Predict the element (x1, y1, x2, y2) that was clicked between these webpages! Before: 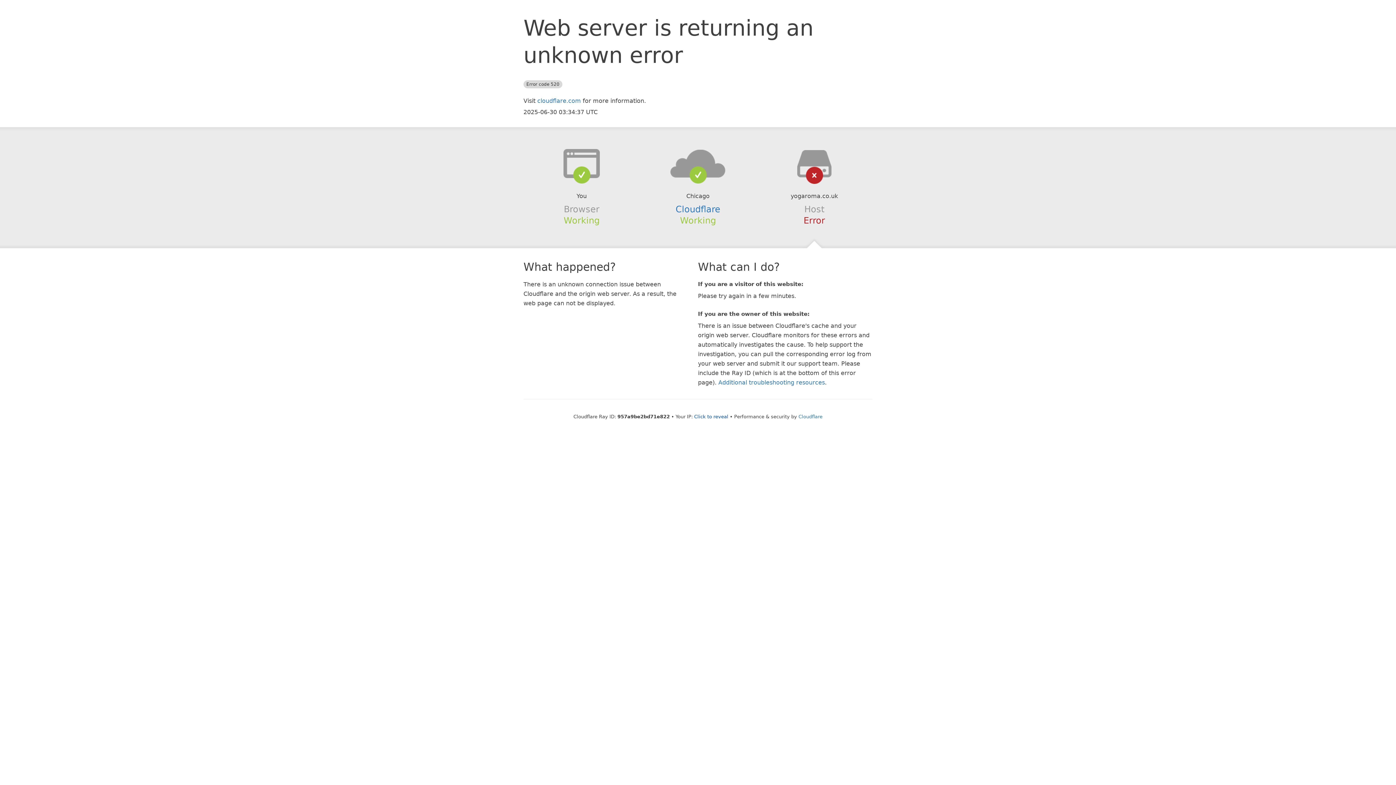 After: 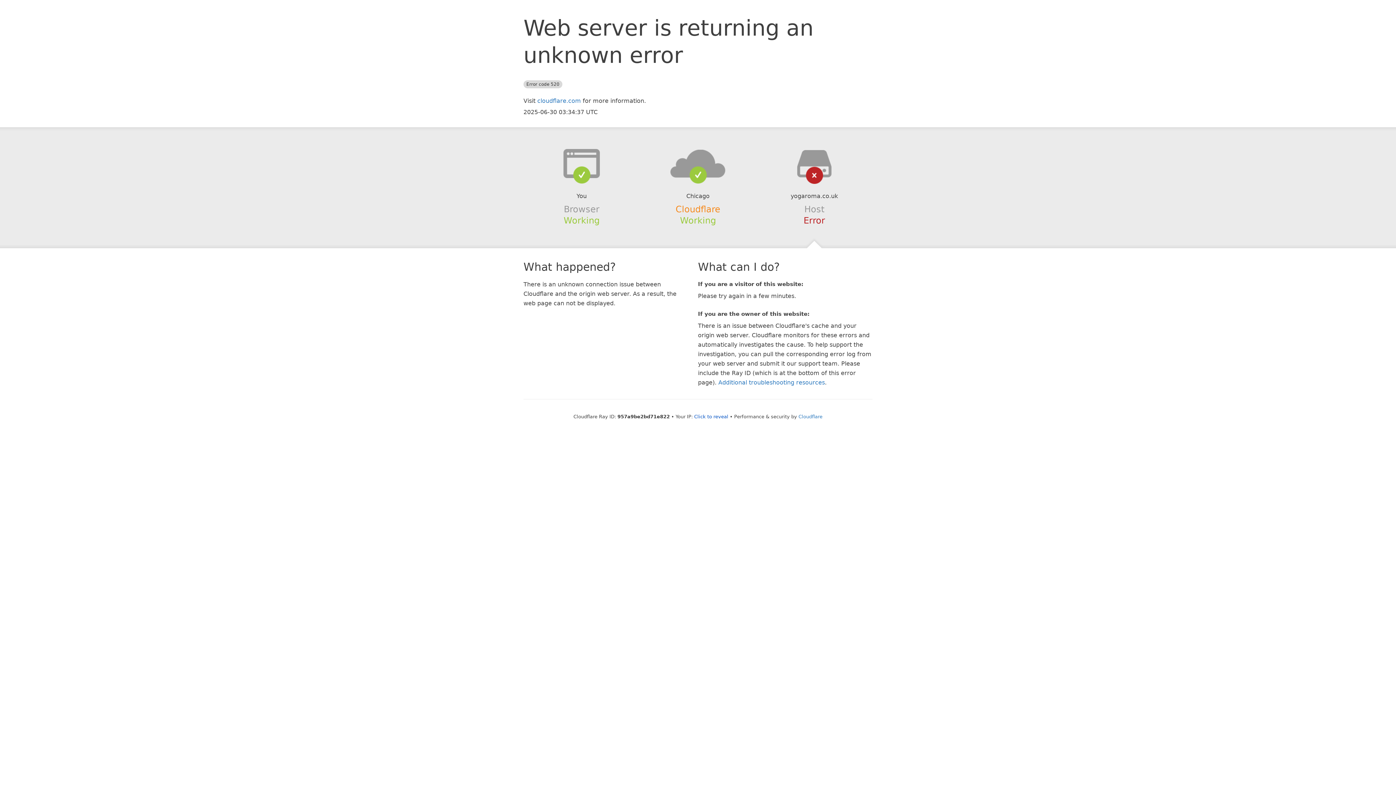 Action: bbox: (675, 204, 720, 214) label: Cloudflare